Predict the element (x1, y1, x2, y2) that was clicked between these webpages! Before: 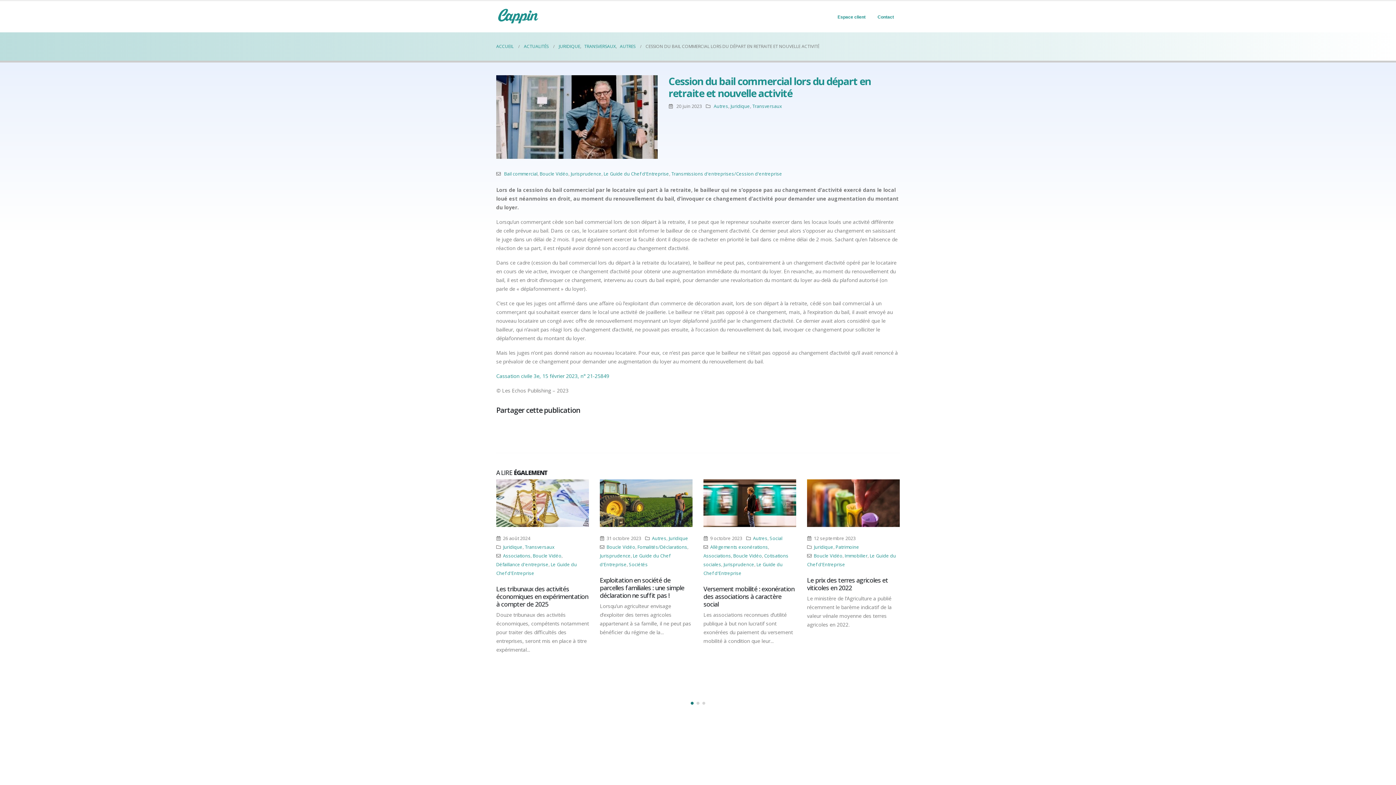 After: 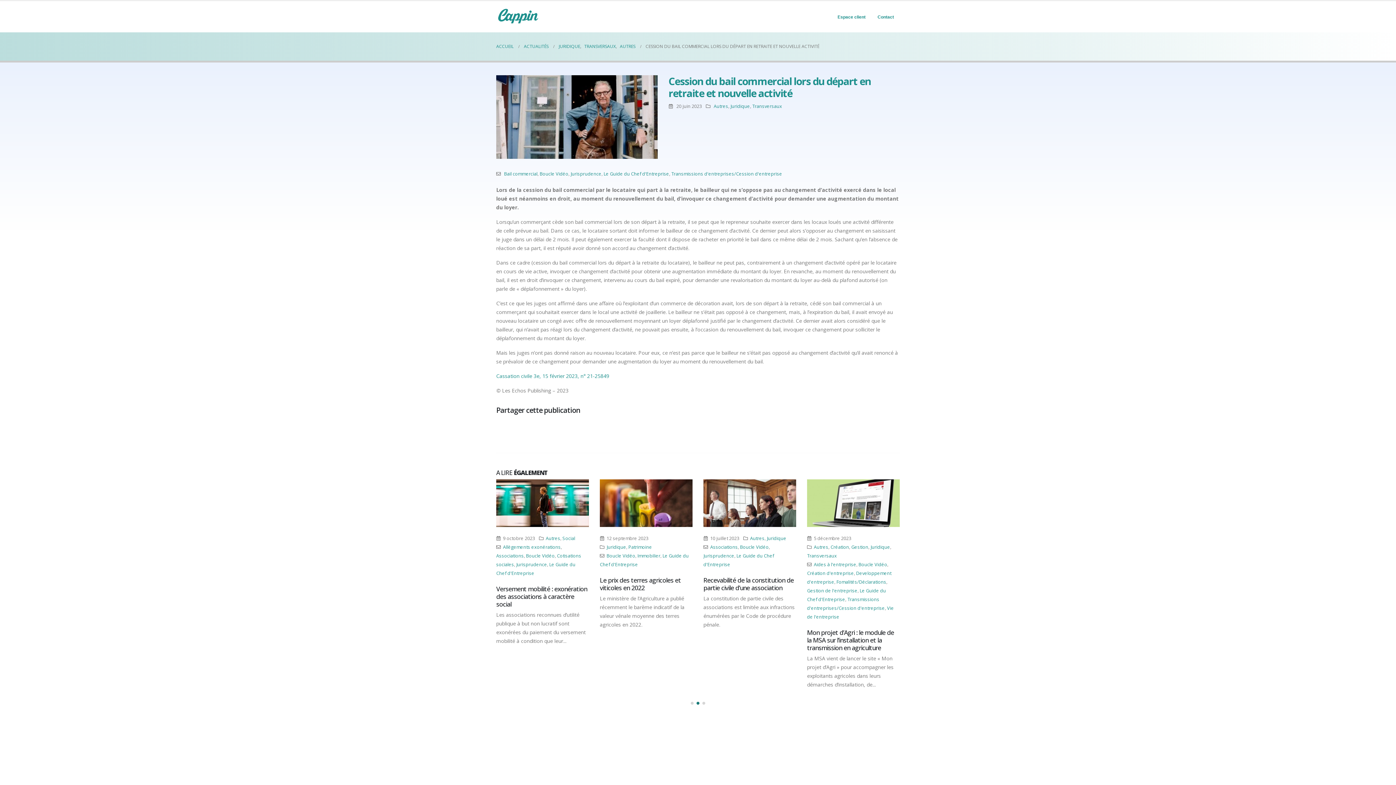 Action: label: owl-dot bbox: (695, 700, 701, 706)